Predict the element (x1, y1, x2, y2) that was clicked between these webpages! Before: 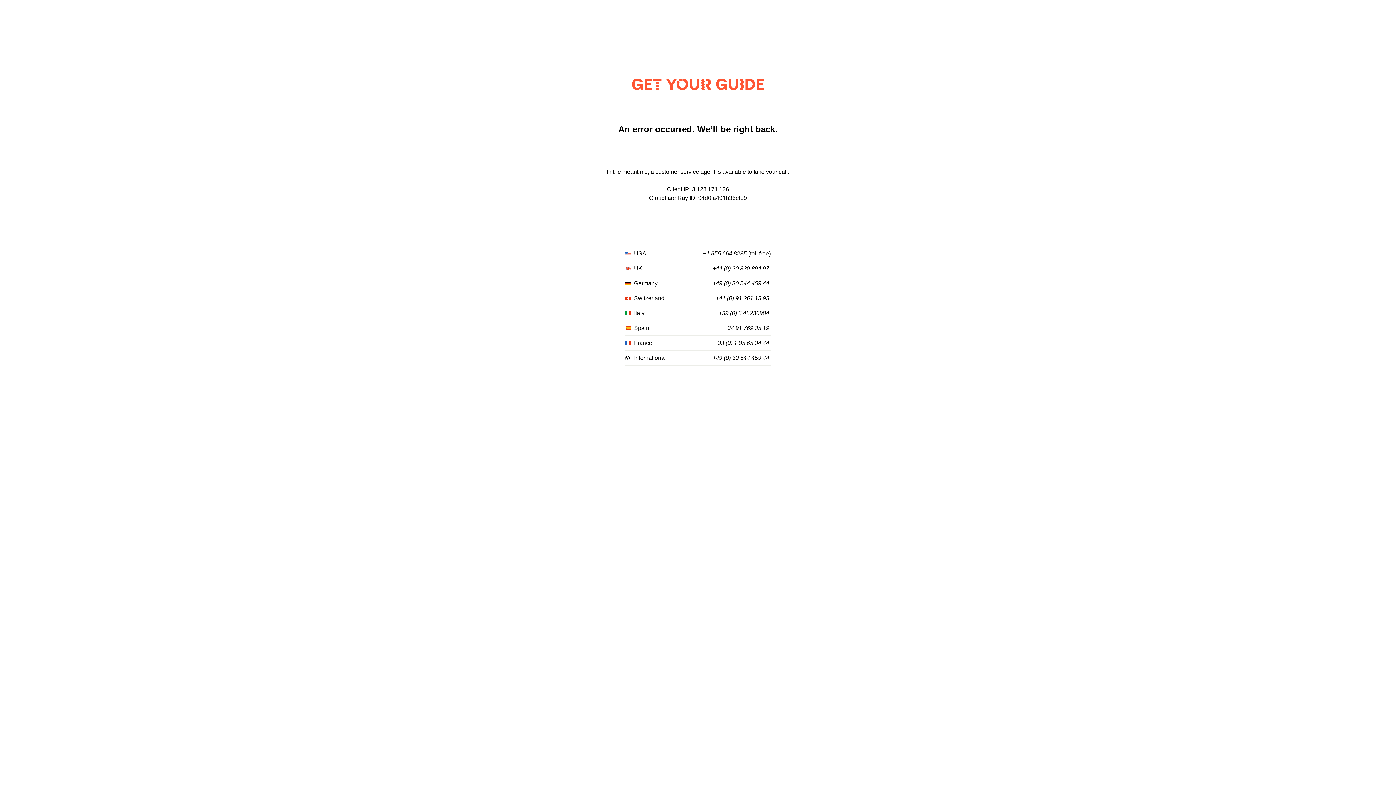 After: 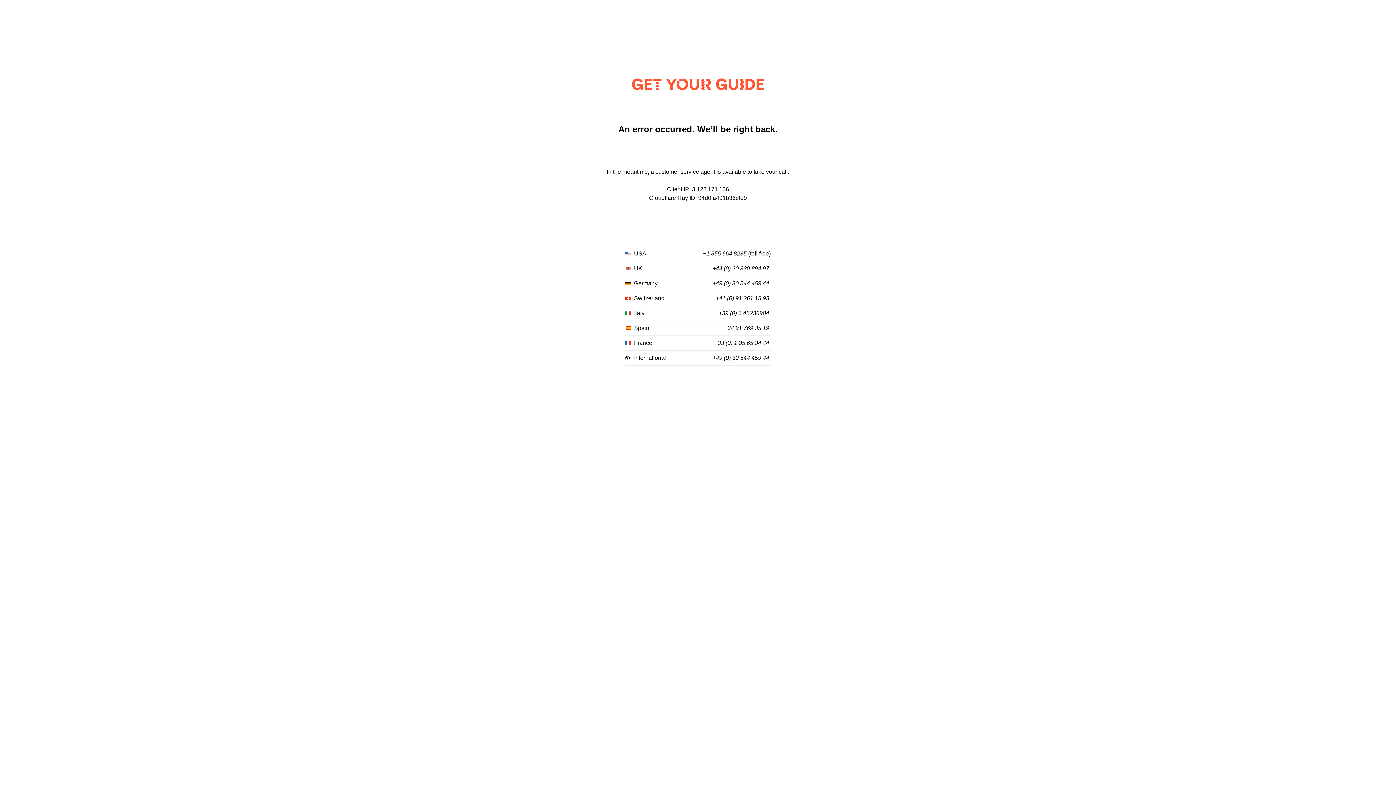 Action: bbox: (703, 250, 746, 257) label: +1 855 664 8235